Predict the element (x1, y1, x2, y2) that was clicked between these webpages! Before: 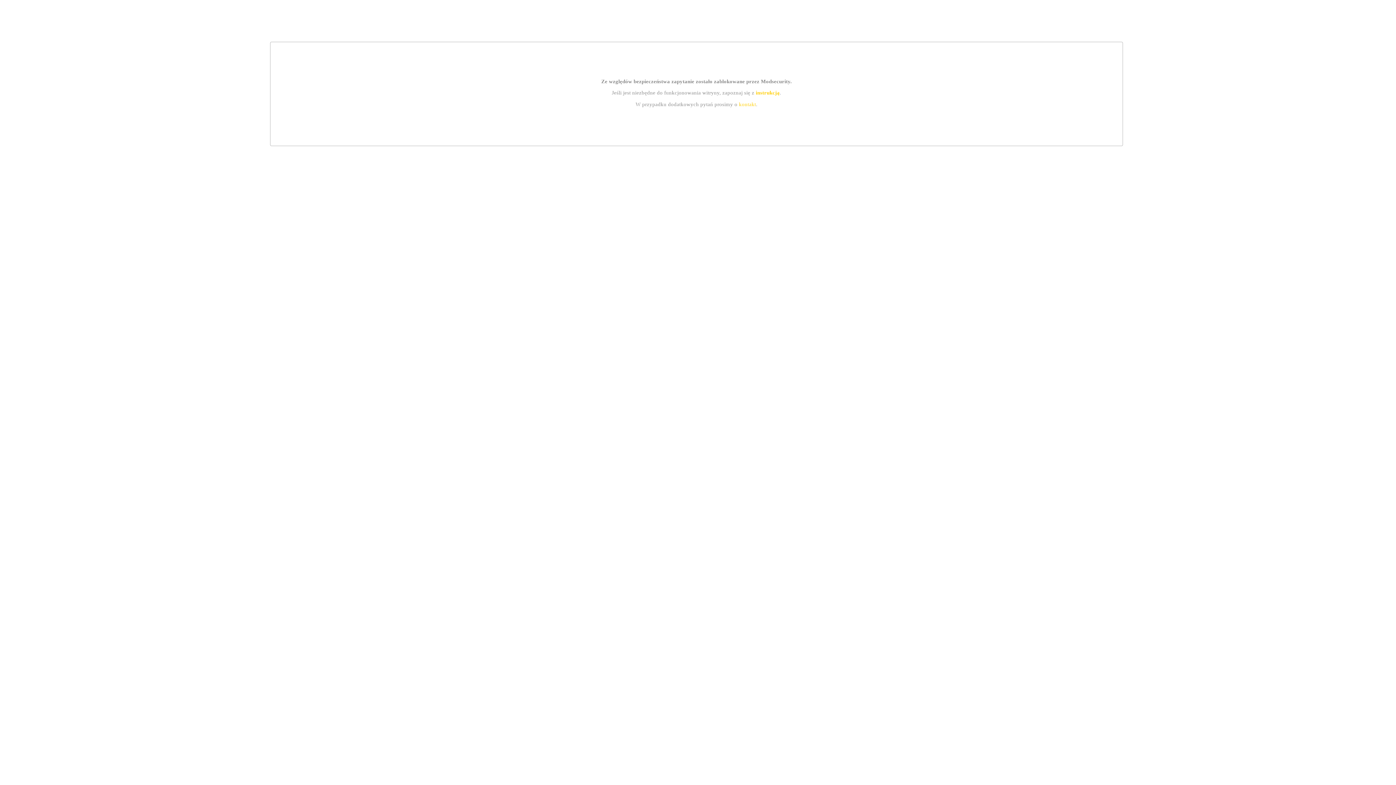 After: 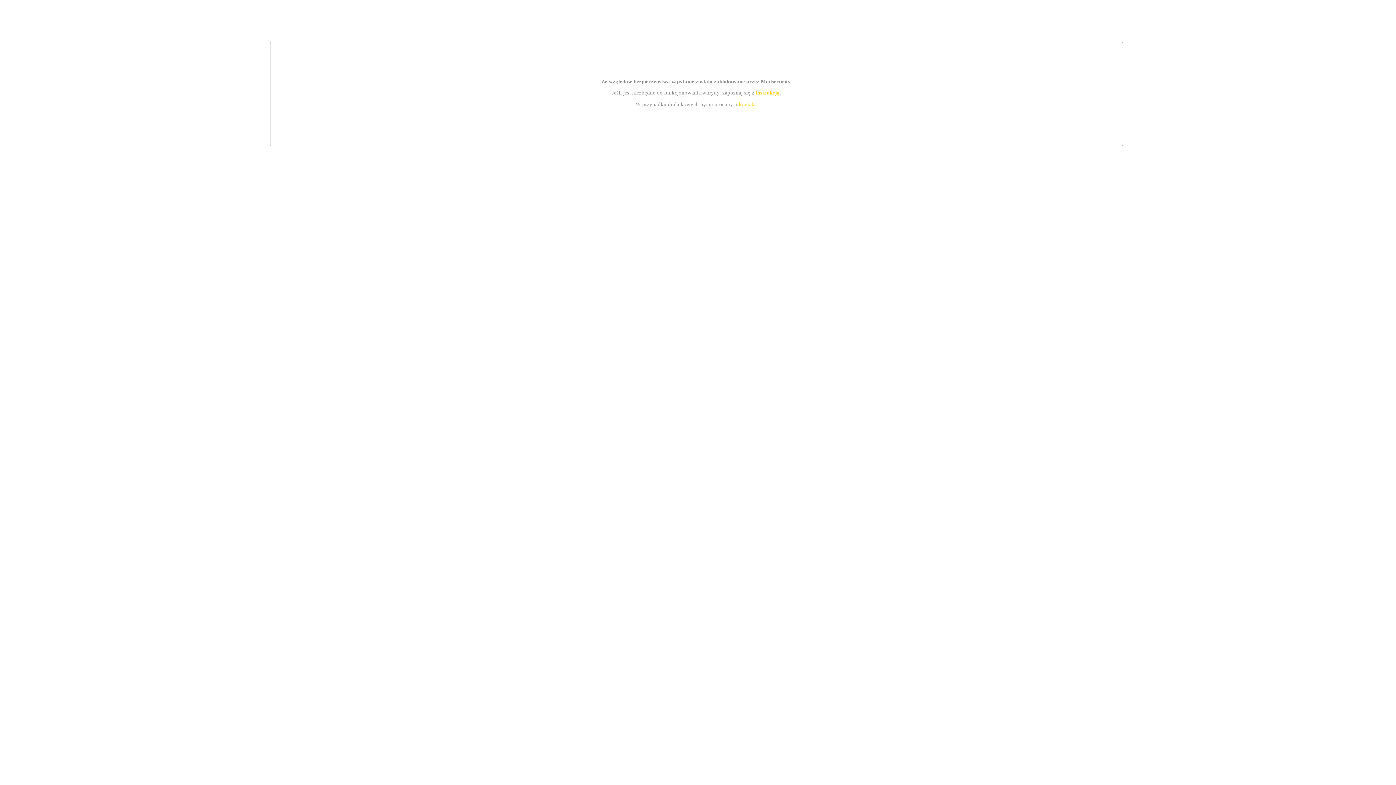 Action: bbox: (739, 101, 756, 107) label: kontakt